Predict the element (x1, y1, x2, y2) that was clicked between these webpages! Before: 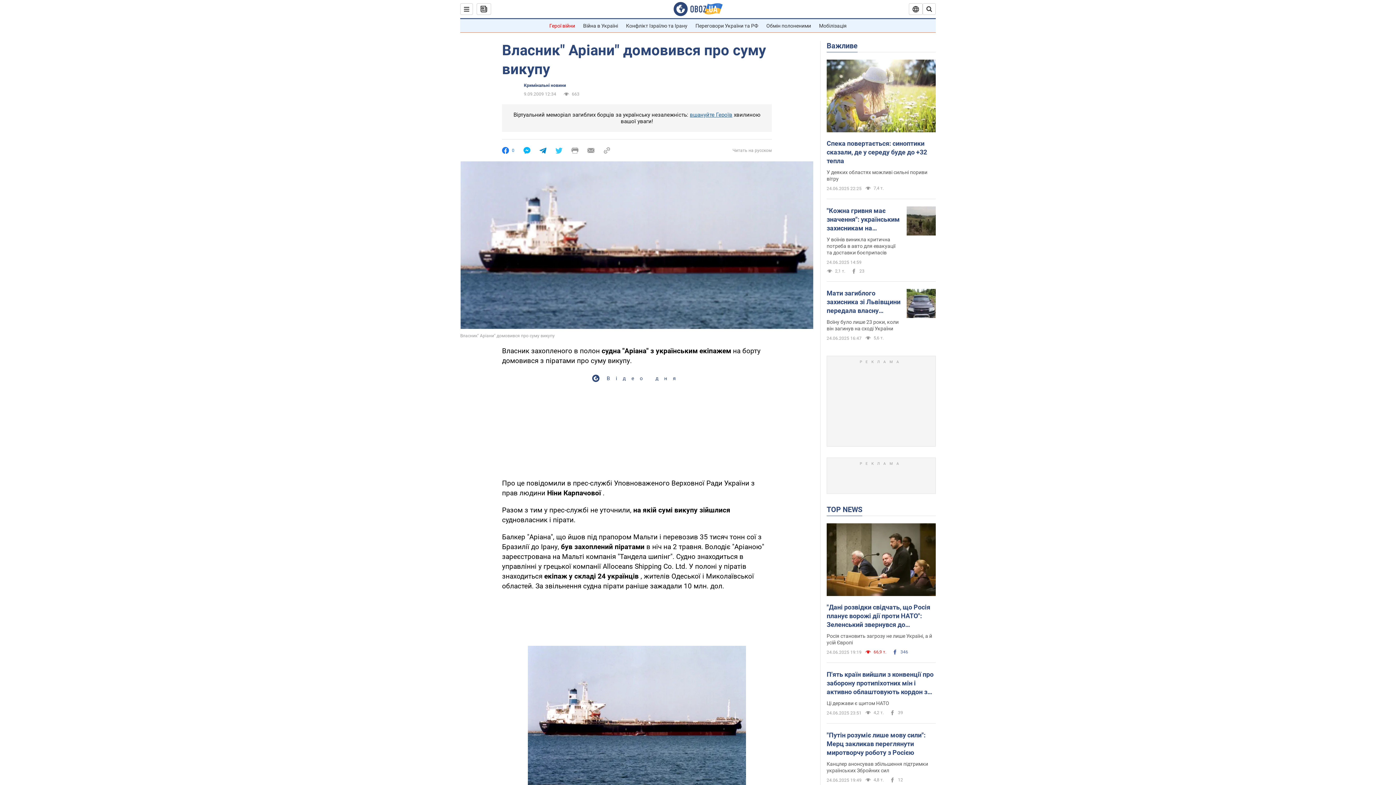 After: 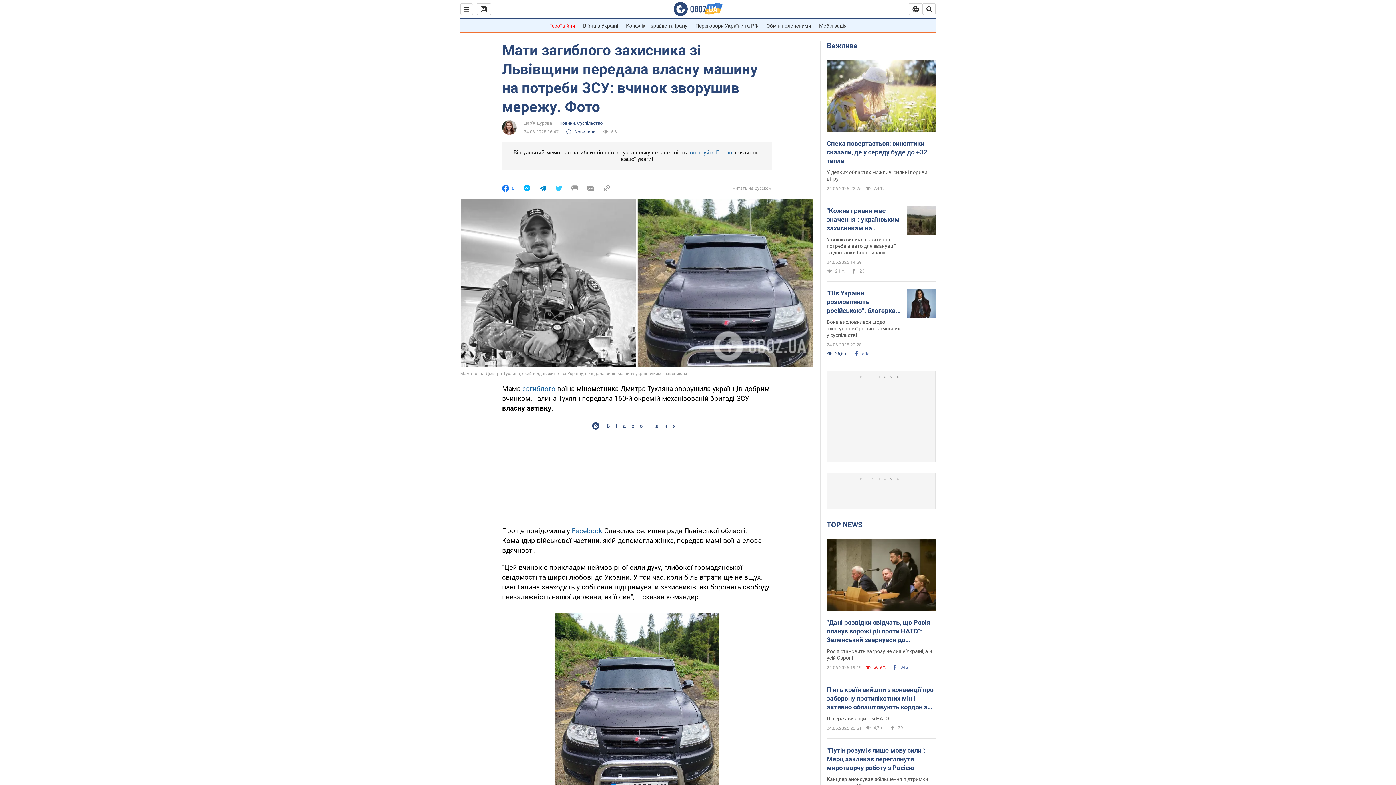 Action: bbox: (906, 289, 936, 319)